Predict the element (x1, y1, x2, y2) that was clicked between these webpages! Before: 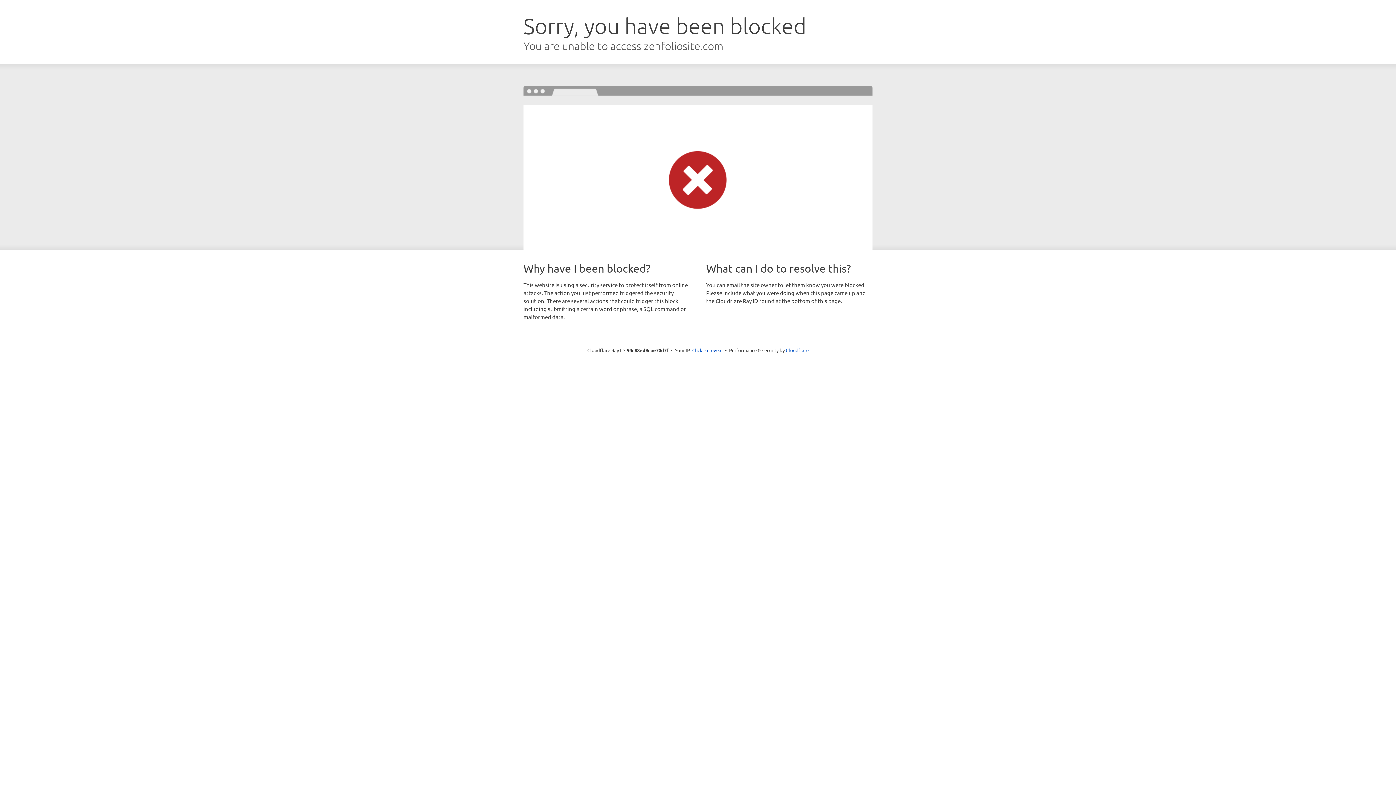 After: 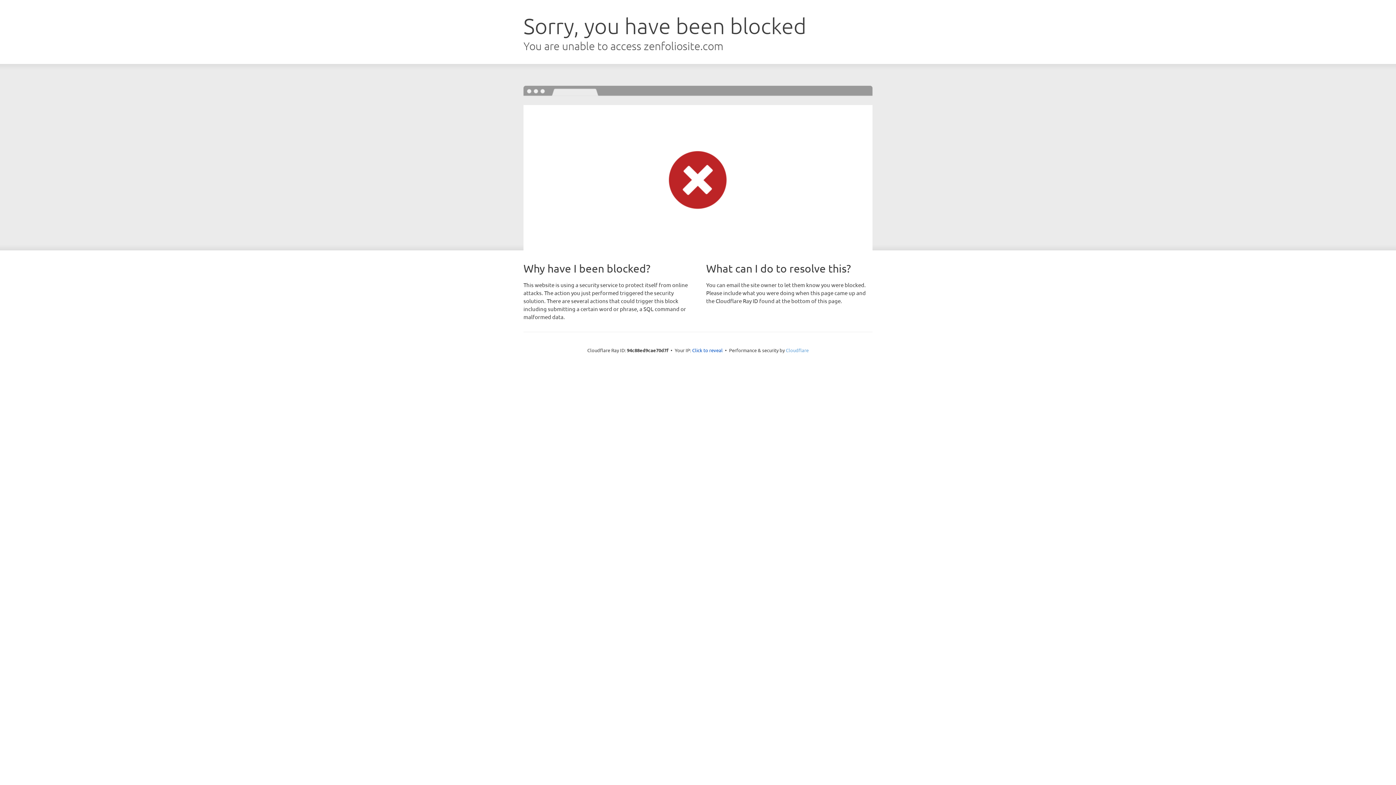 Action: label: Cloudflare bbox: (786, 347, 808, 353)